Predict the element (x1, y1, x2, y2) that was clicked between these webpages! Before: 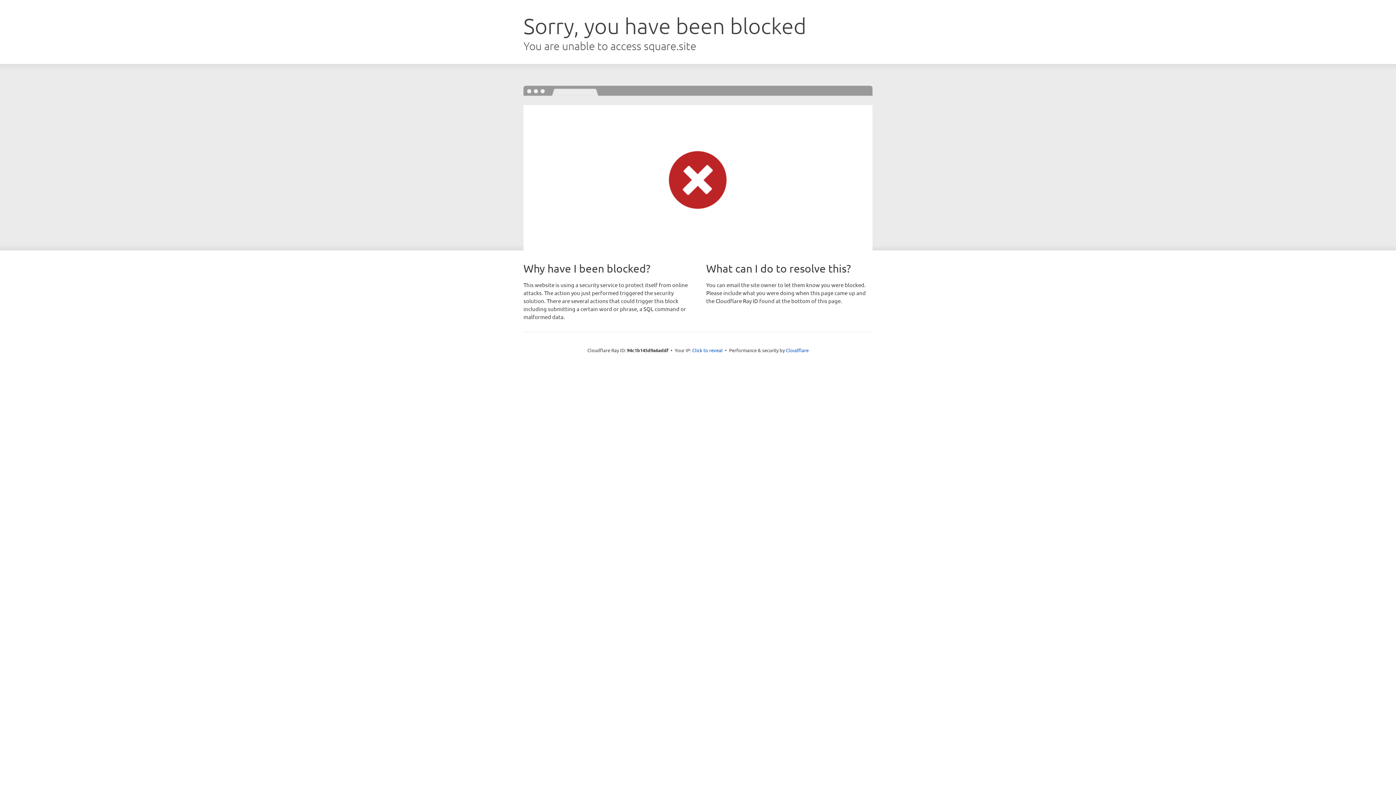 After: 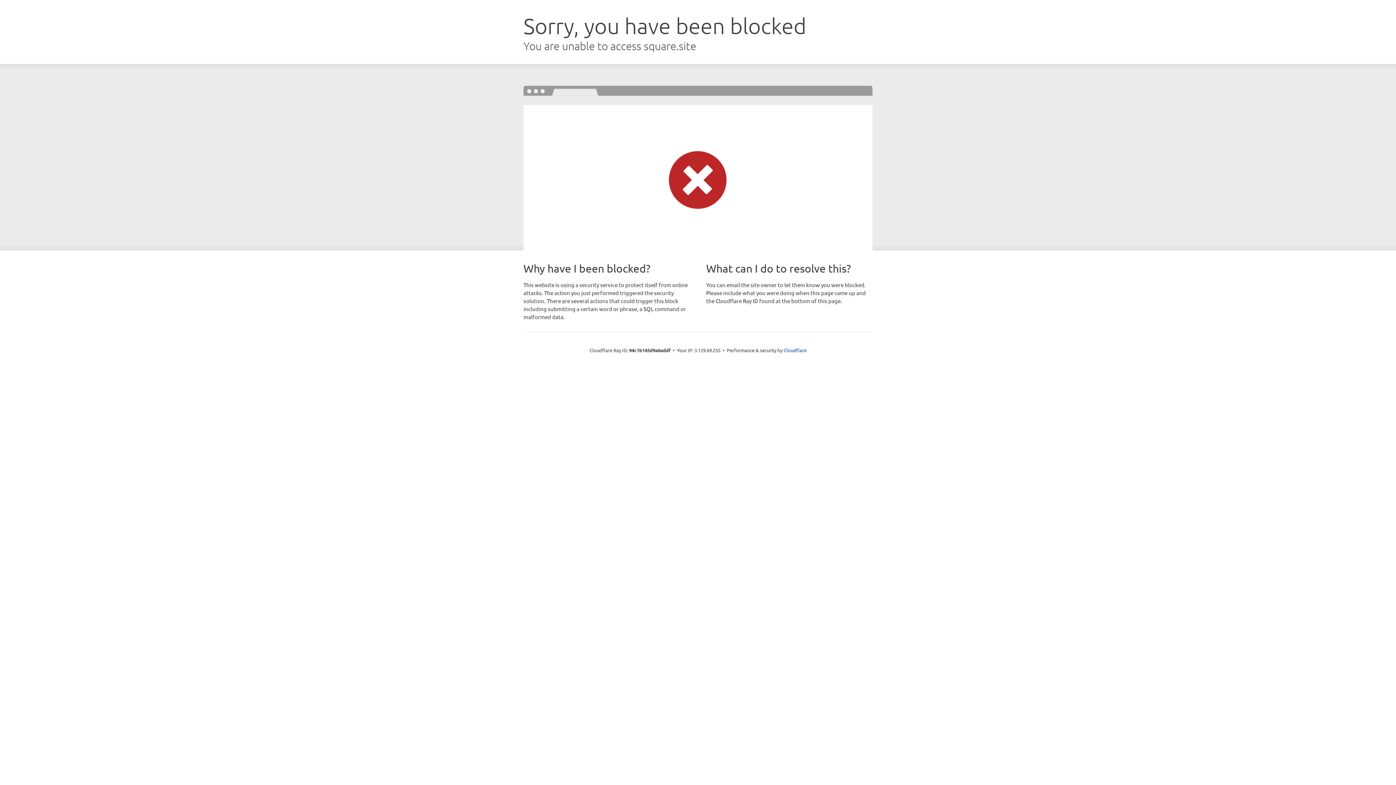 Action: bbox: (692, 346, 722, 353) label: Click to reveal